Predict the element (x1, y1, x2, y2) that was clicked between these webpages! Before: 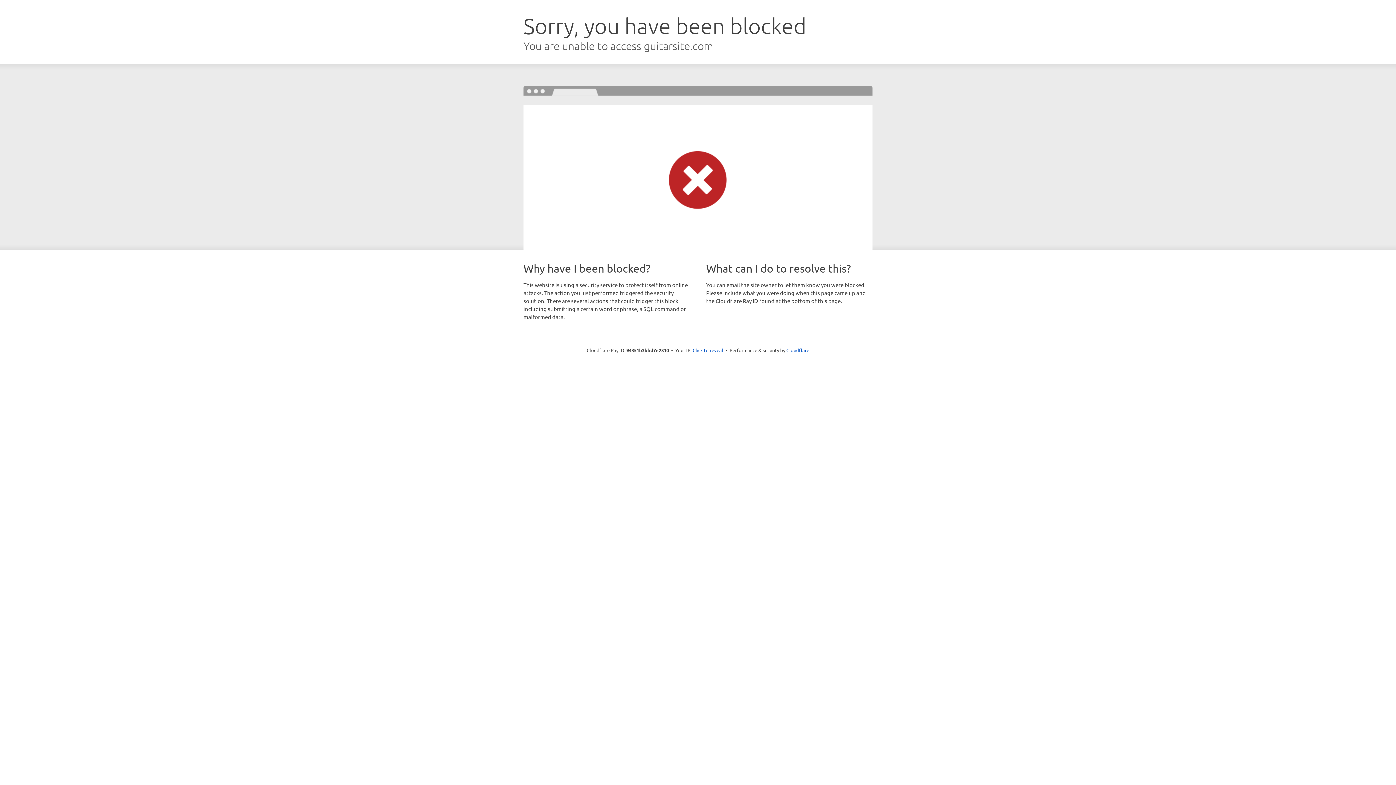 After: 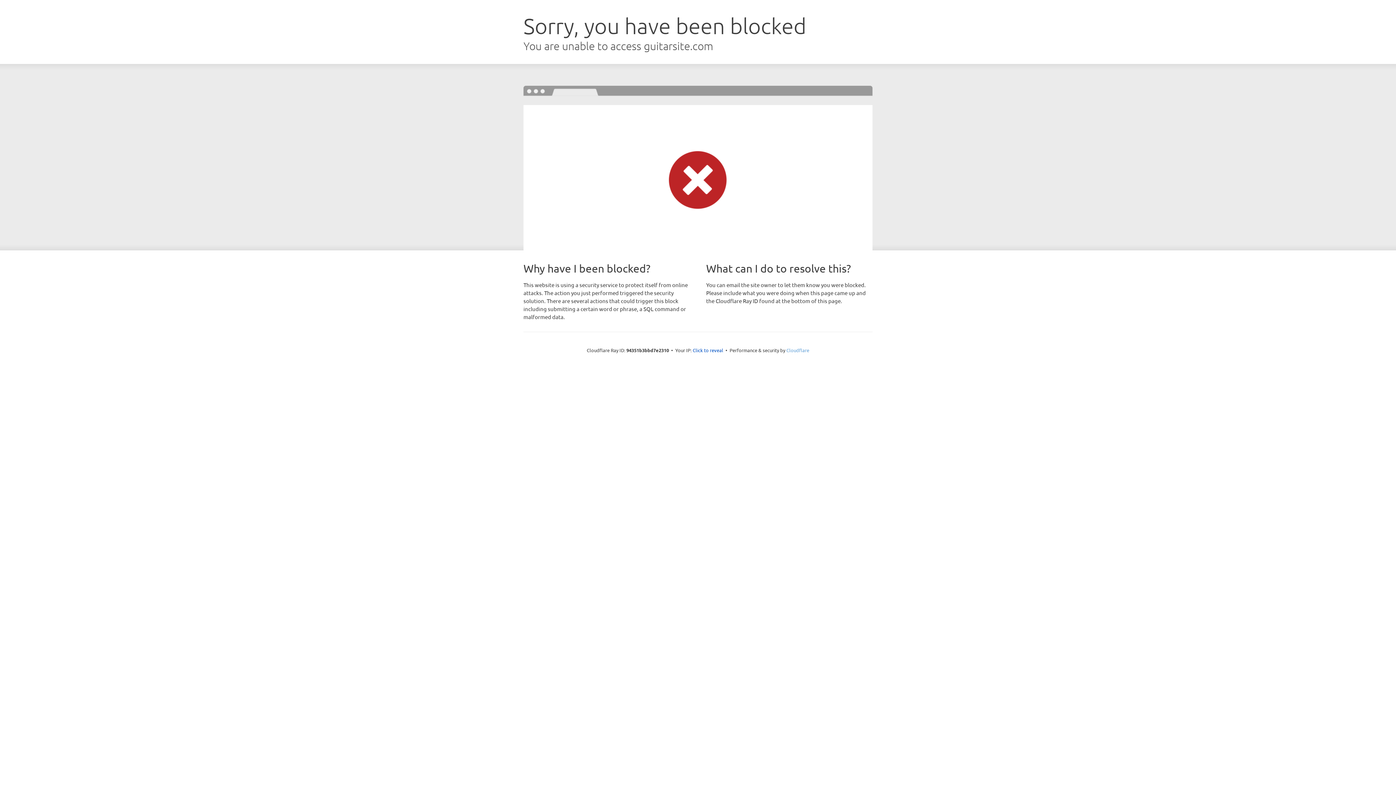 Action: label: Cloudflare bbox: (786, 347, 809, 353)